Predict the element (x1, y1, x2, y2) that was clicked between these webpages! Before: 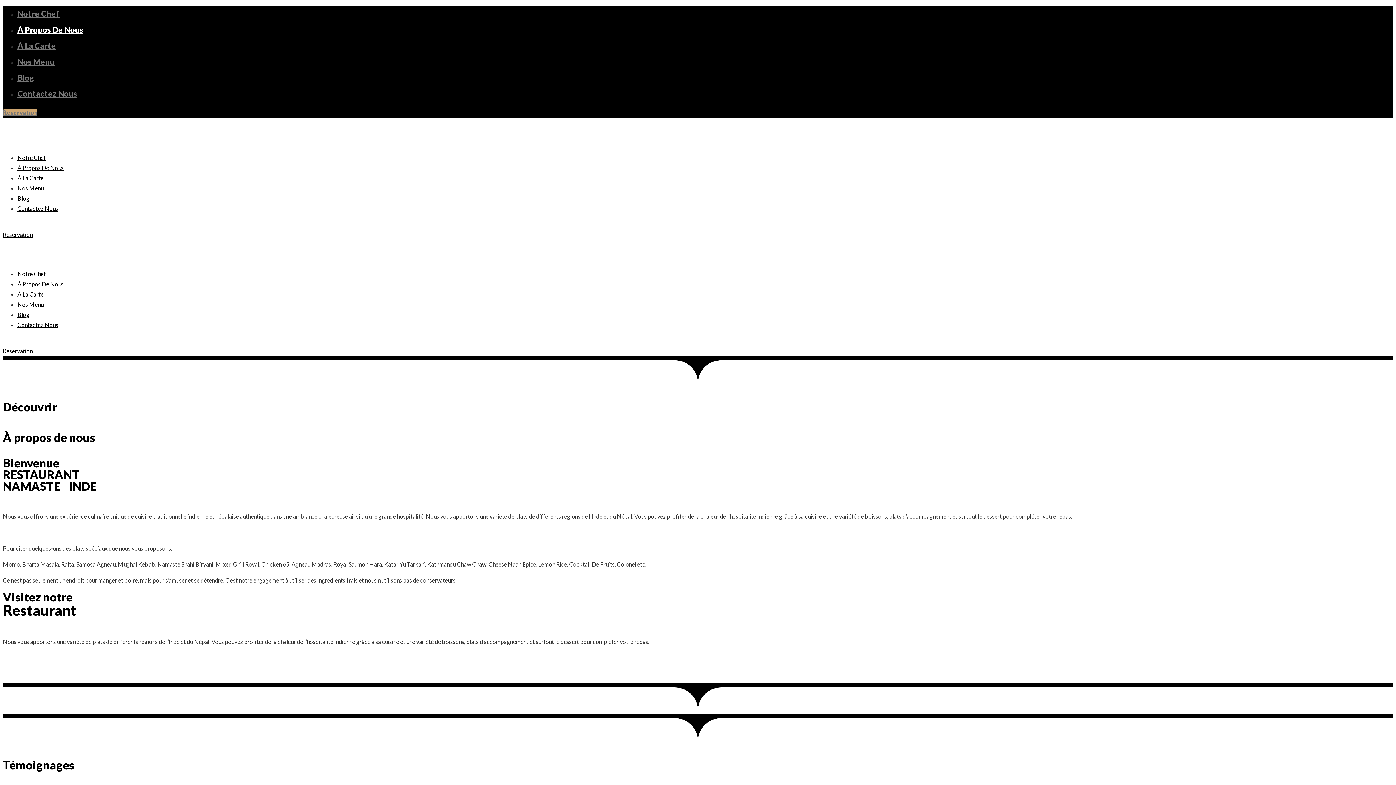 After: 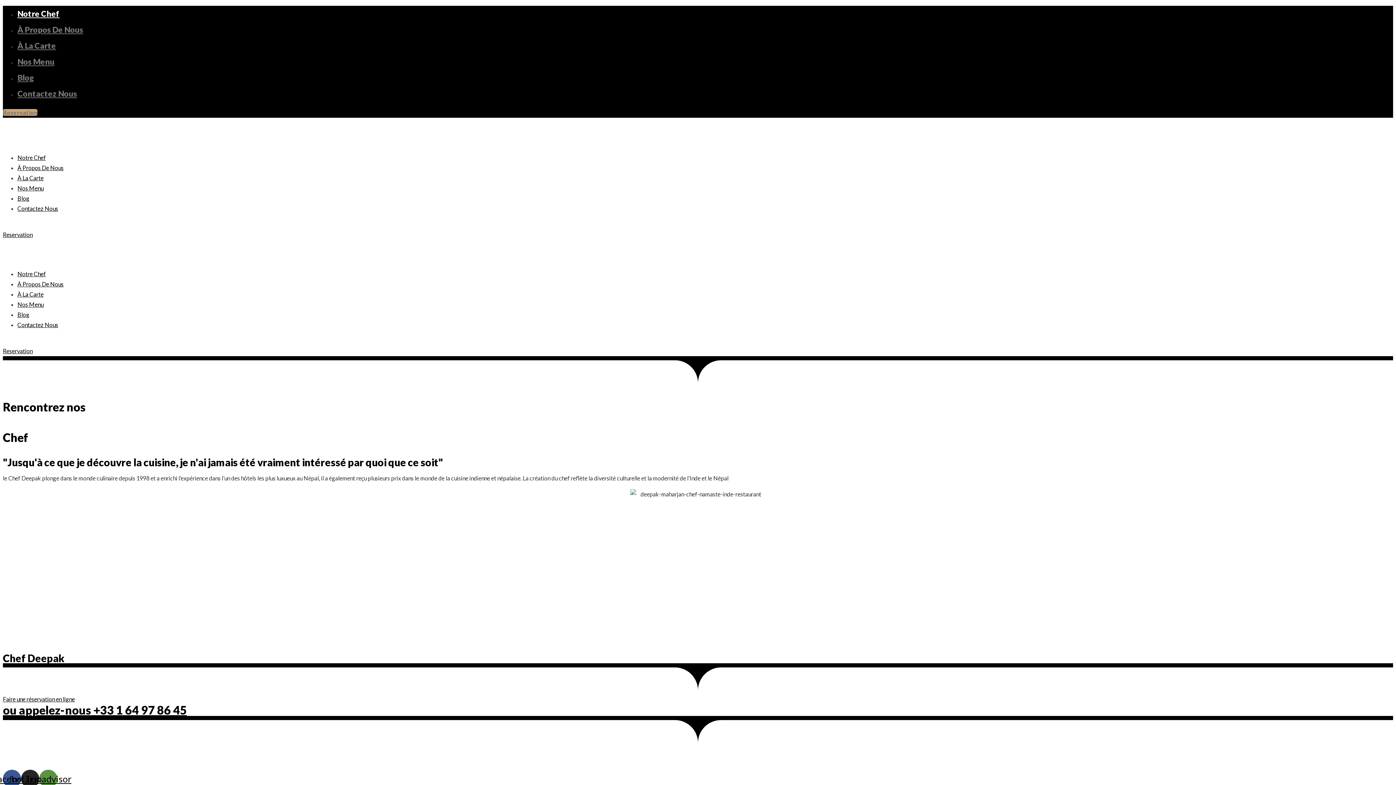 Action: label: Notre Chef bbox: (17, 8, 59, 18)